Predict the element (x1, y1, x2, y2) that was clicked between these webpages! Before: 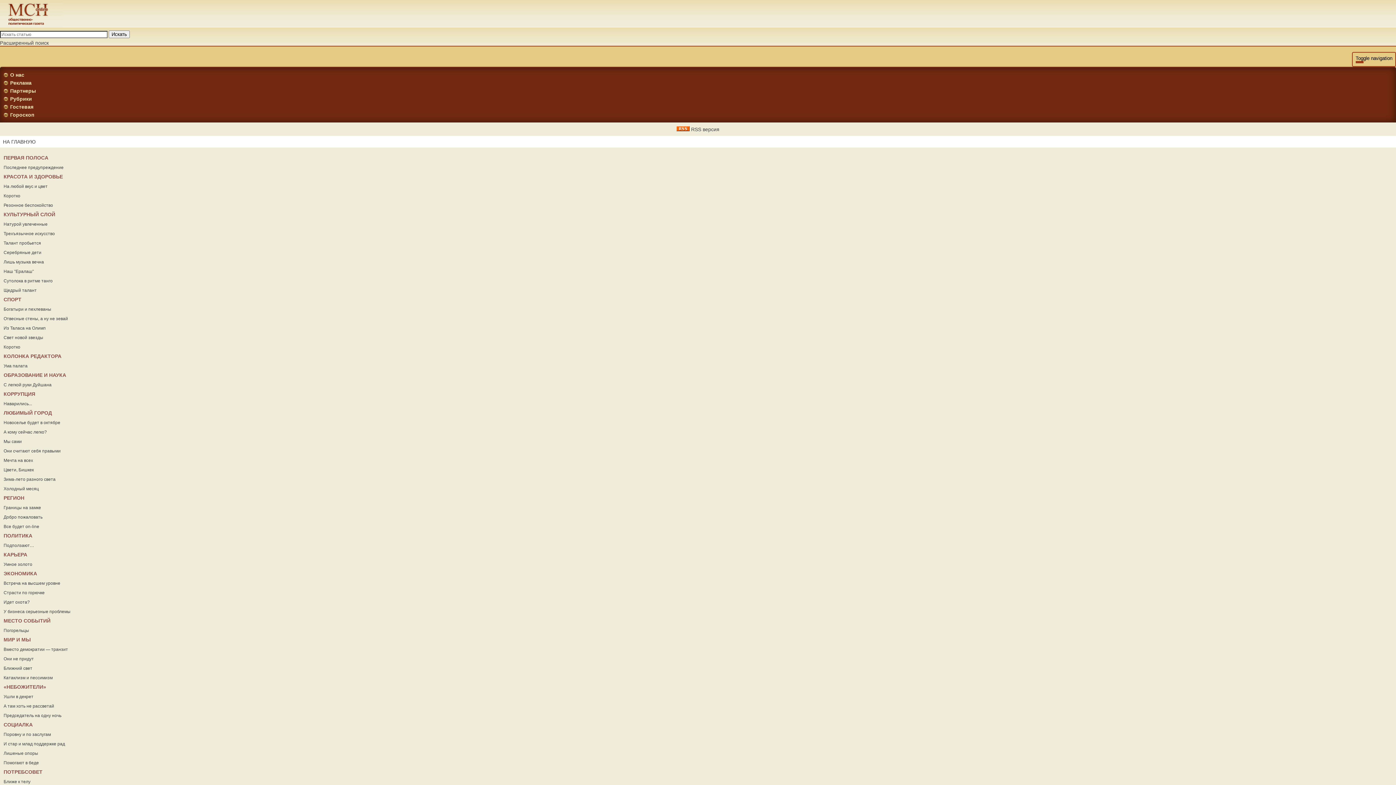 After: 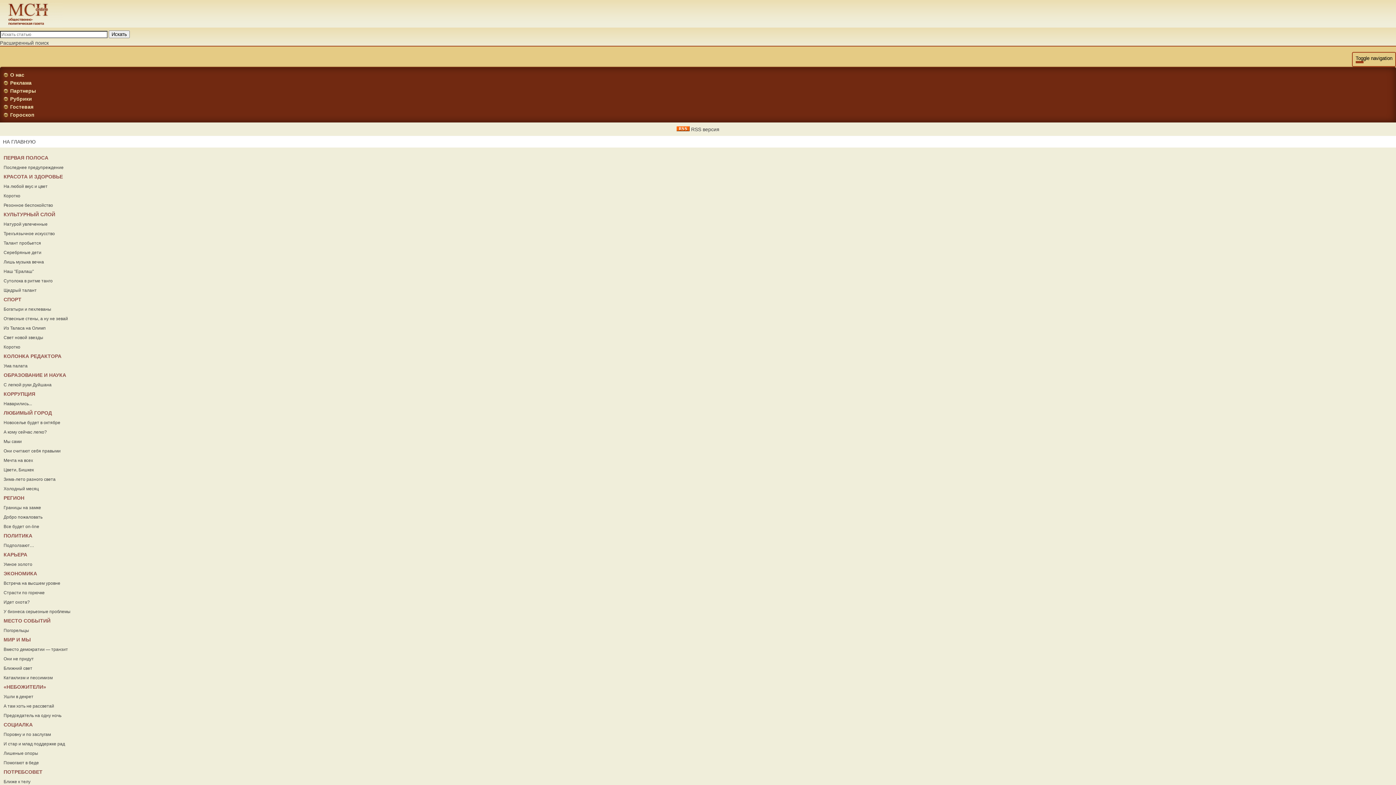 Action: bbox: (3, 250, 41, 255) label: Серебряные дети